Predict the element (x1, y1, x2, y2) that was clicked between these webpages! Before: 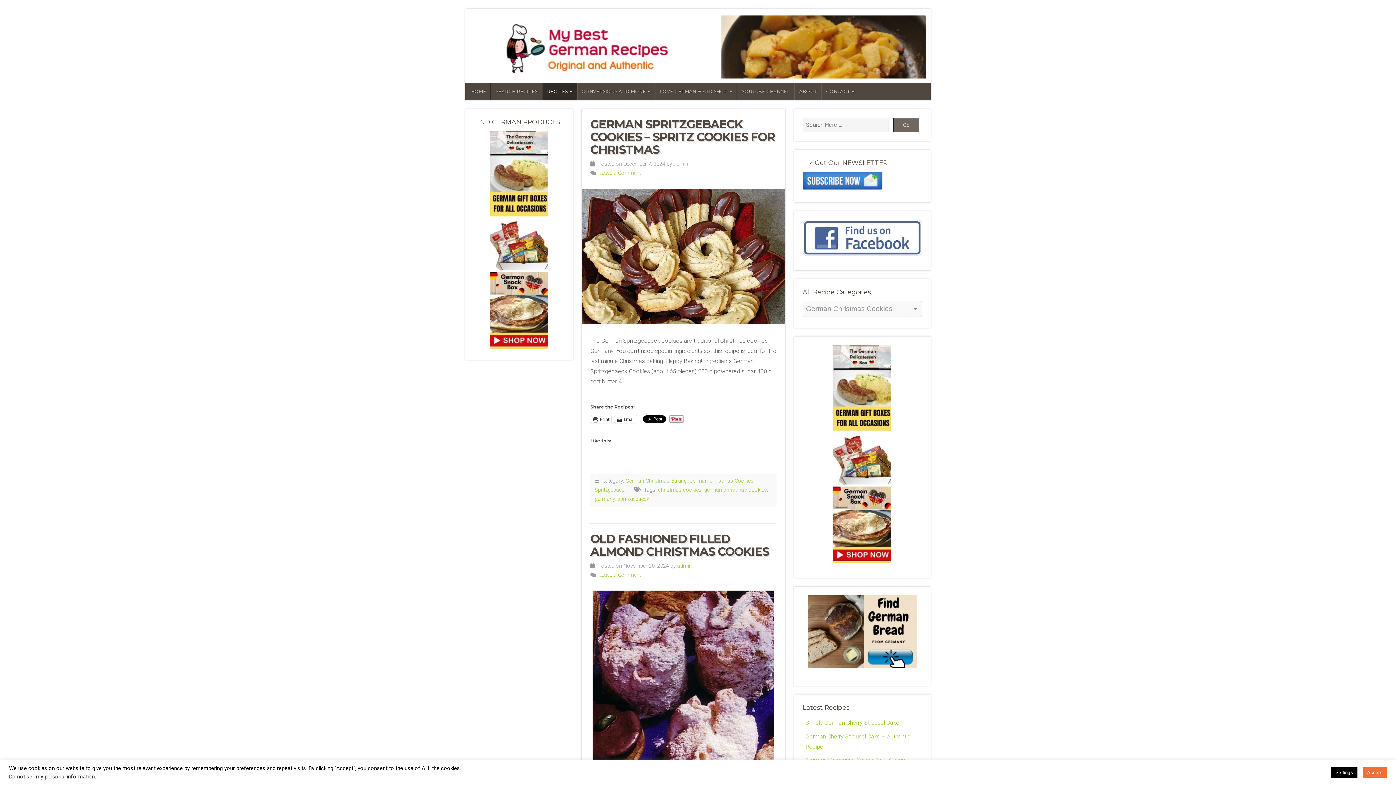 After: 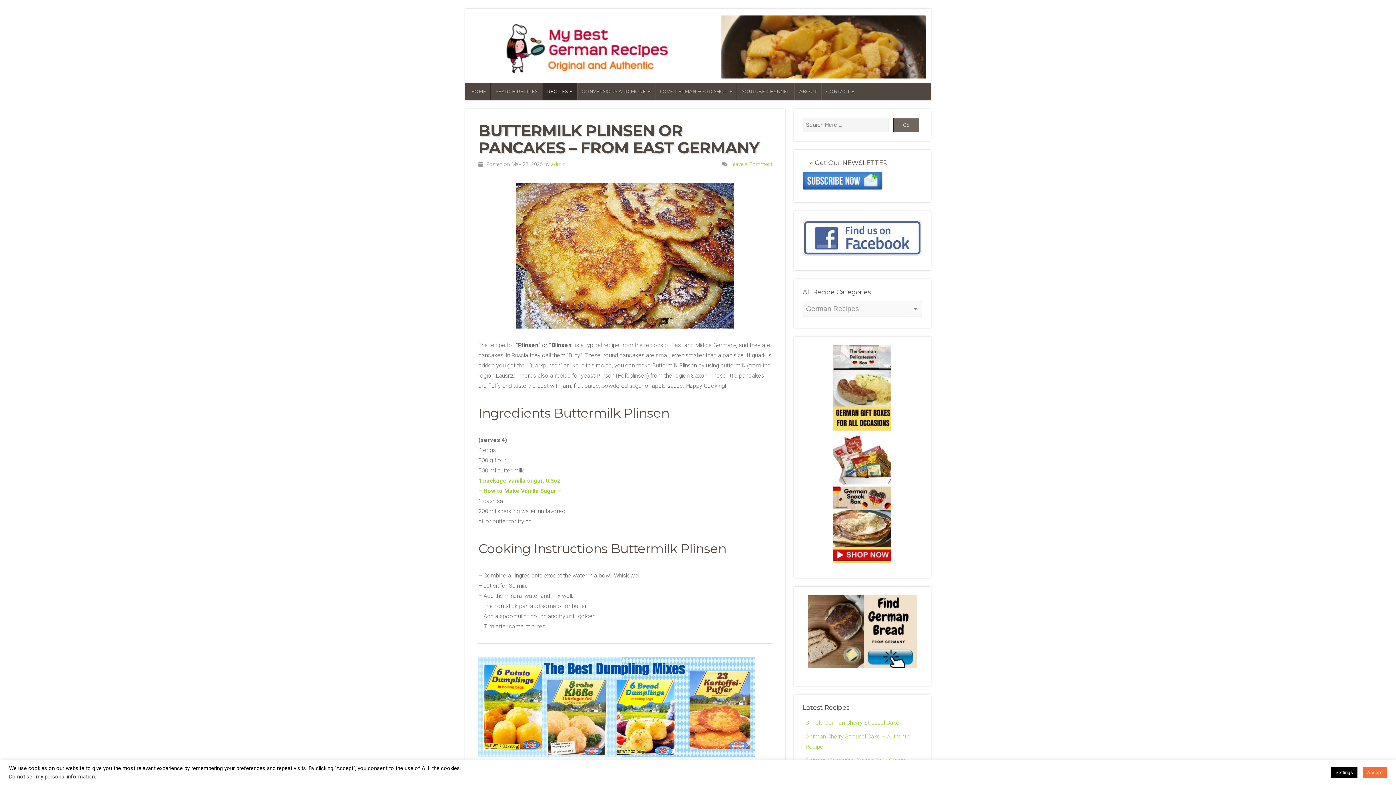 Action: label: RECIPES bbox: (542, 82, 577, 100)